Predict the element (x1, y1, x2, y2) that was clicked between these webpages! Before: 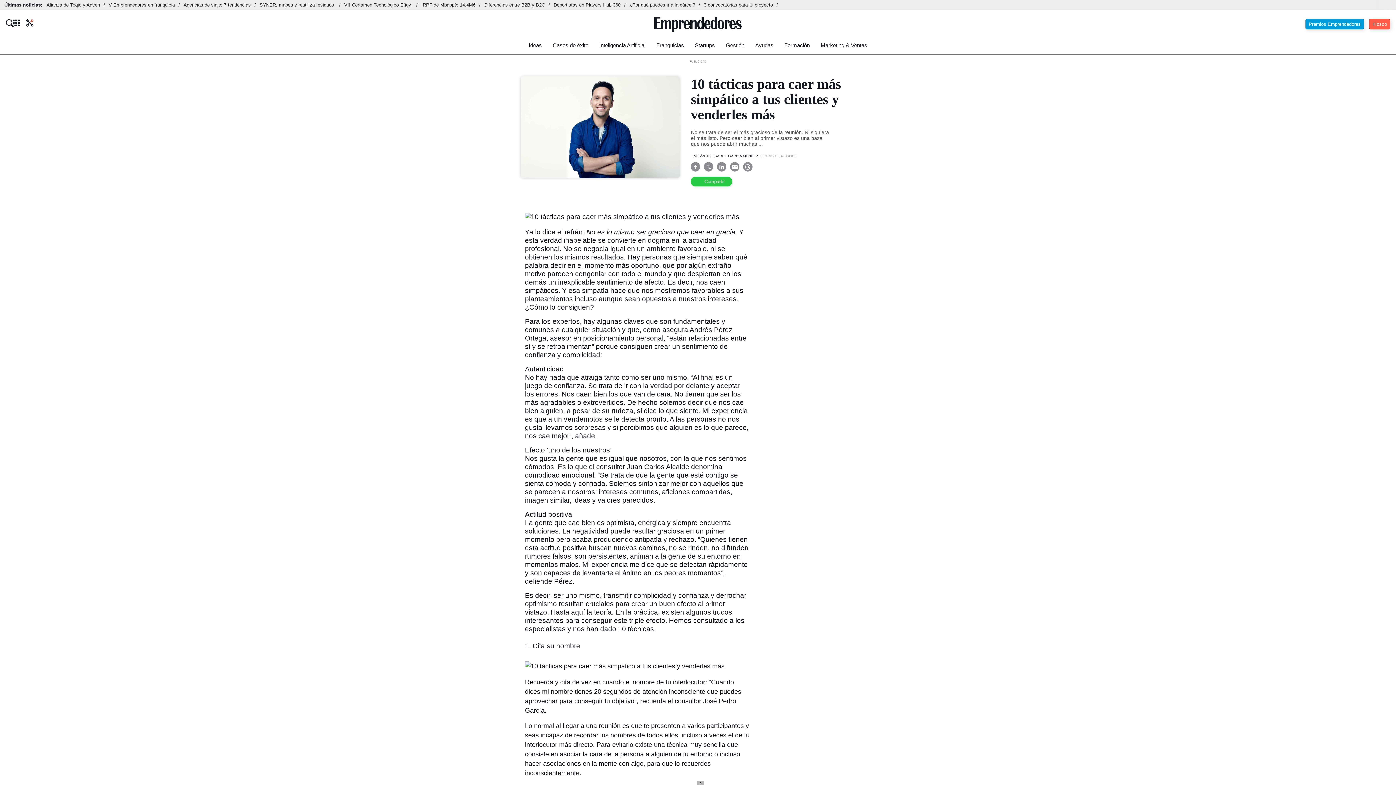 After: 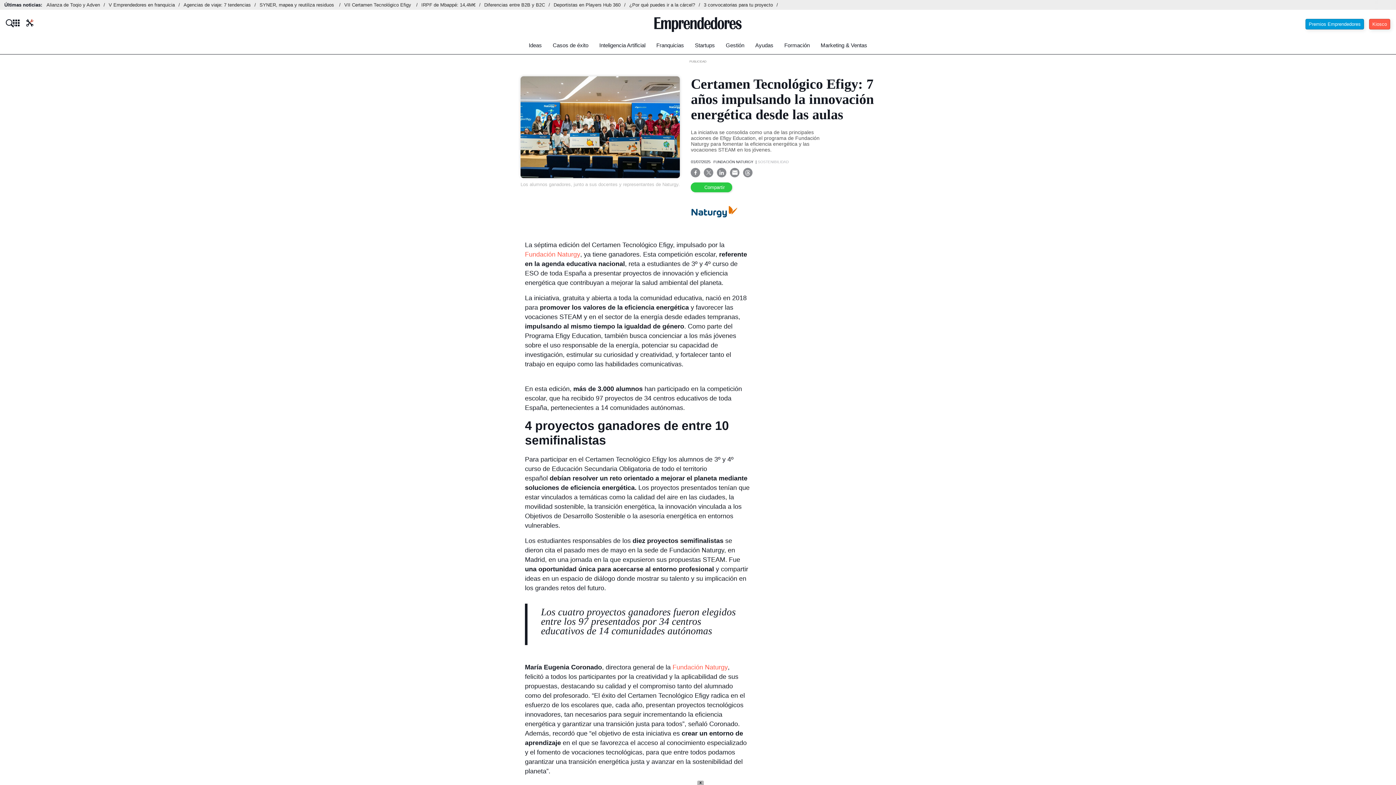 Action: bbox: (344, 2, 421, 7) label: VII Certamen Tecnológico Efigy 